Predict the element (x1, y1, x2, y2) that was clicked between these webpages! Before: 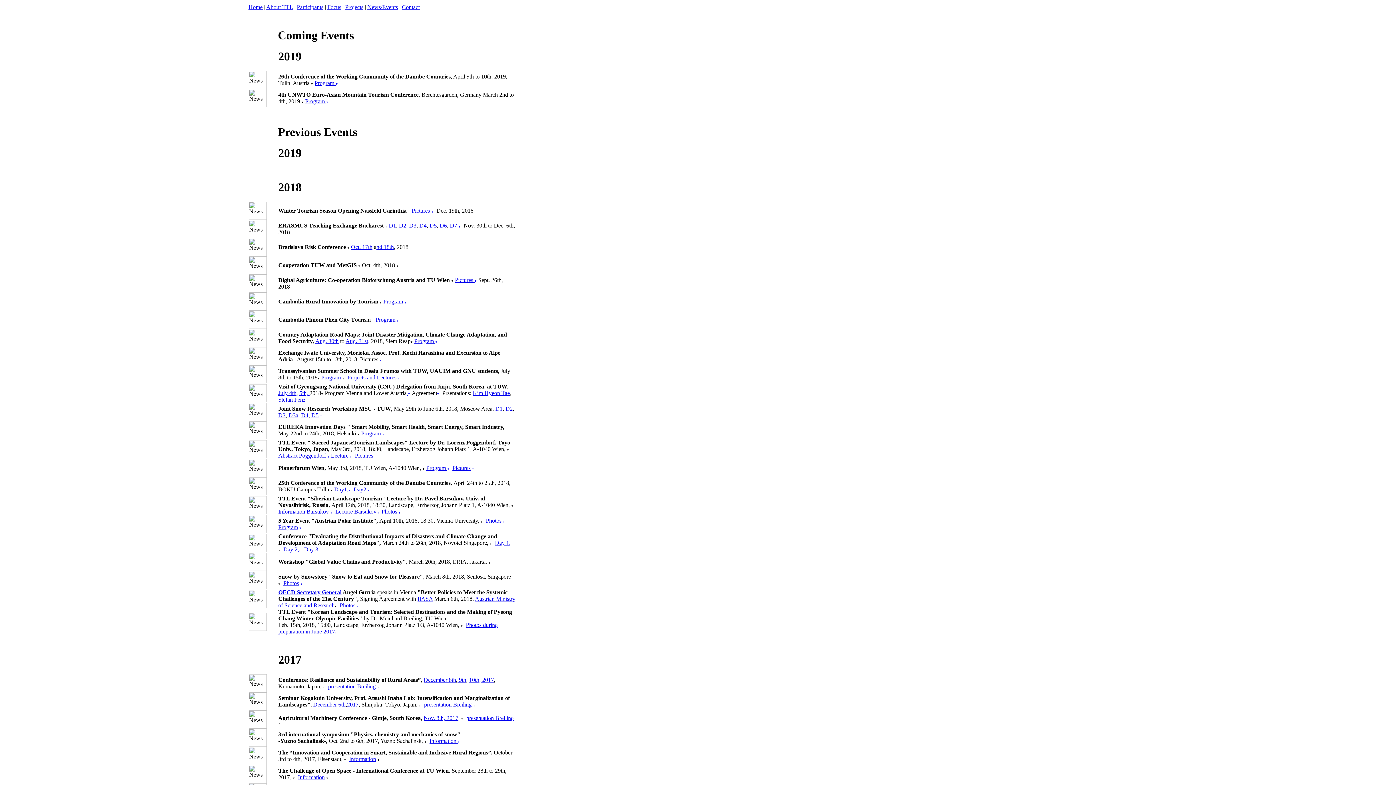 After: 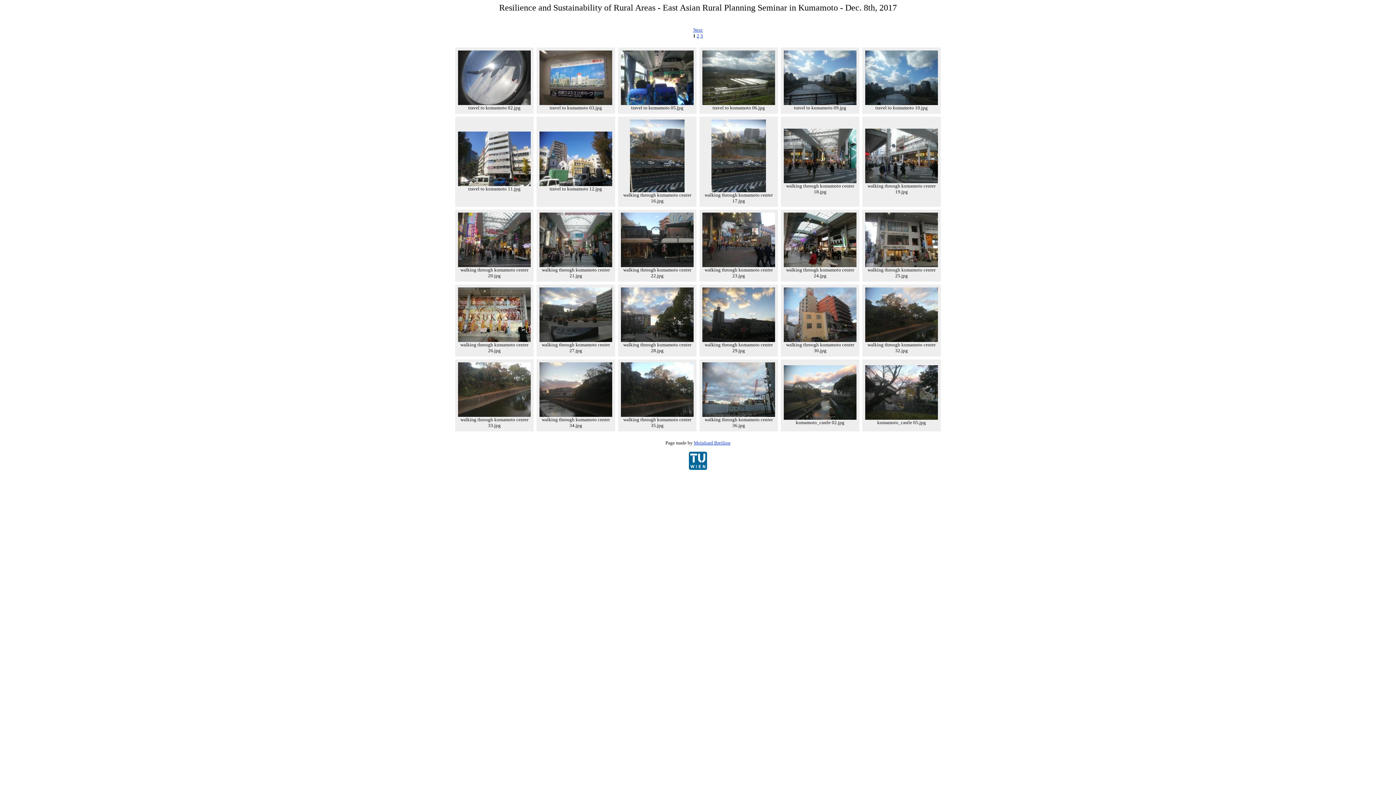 Action: label: December 8th bbox: (423, 677, 456, 683)